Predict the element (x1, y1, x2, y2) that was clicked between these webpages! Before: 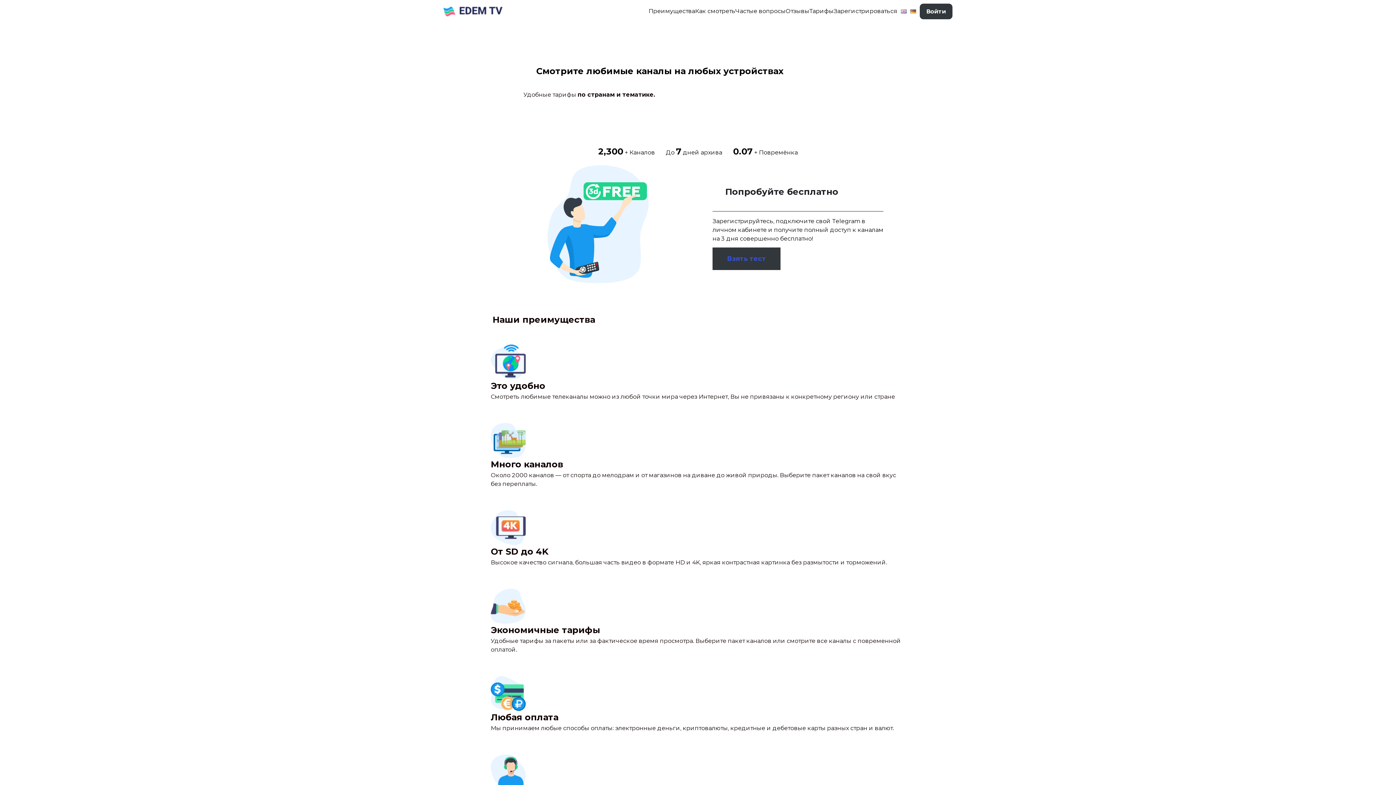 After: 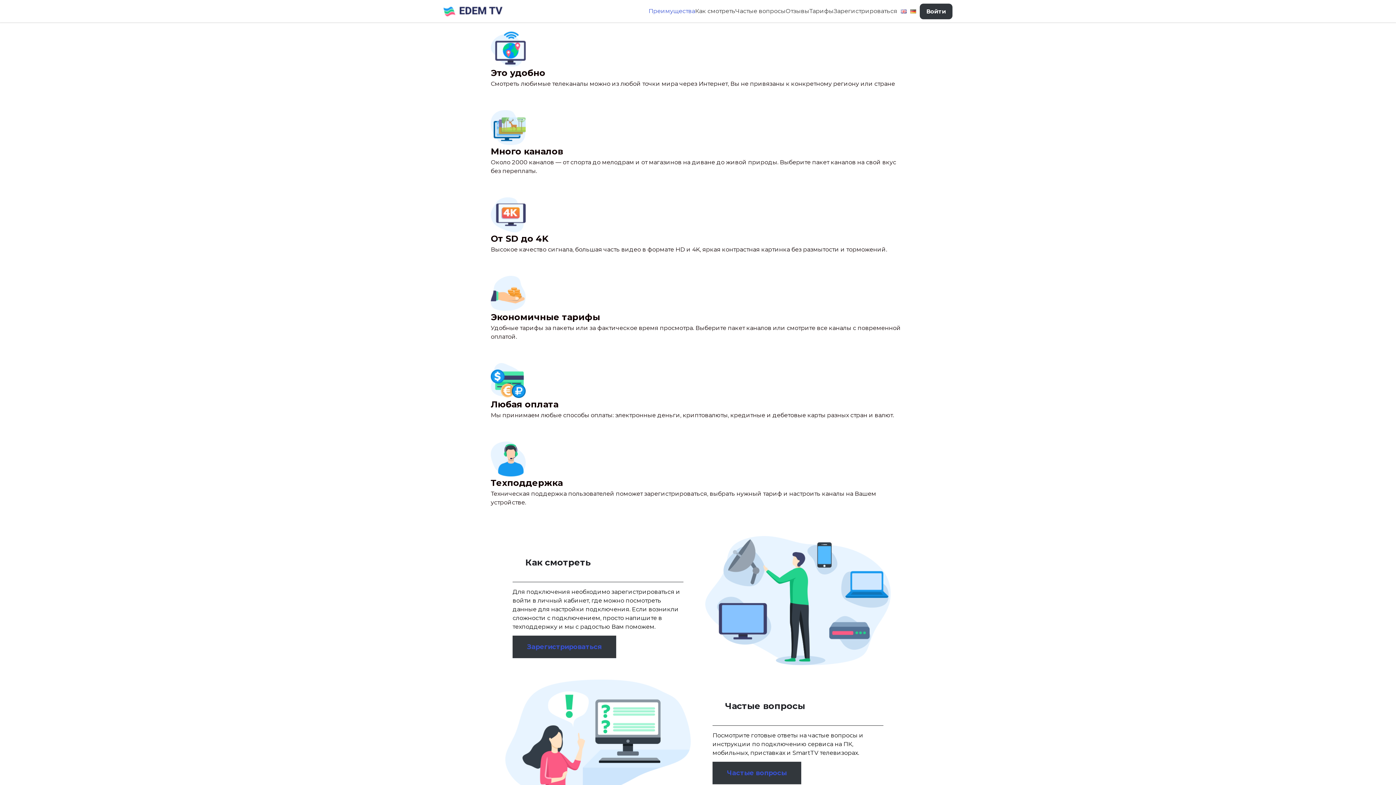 Action: label: Преимущества bbox: (648, 6, 695, 15)